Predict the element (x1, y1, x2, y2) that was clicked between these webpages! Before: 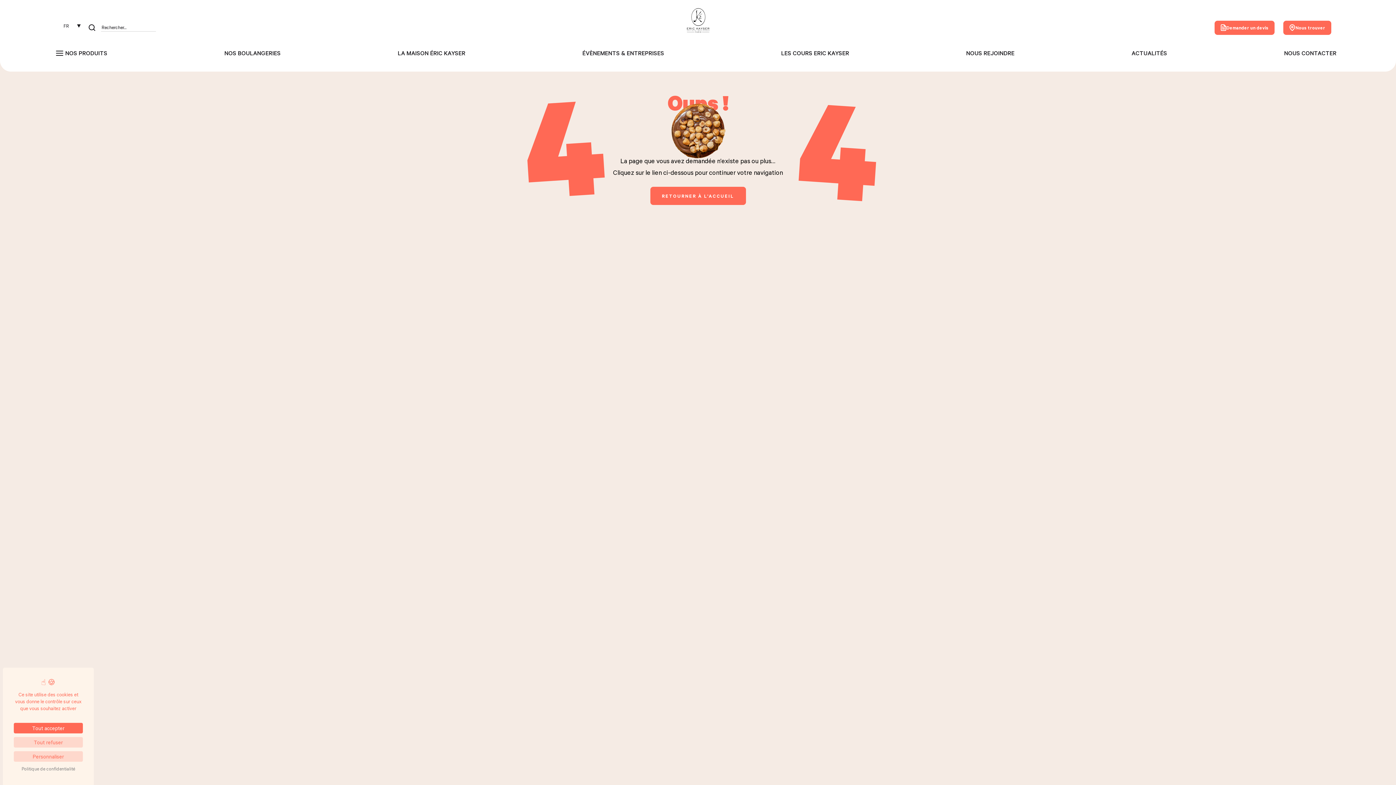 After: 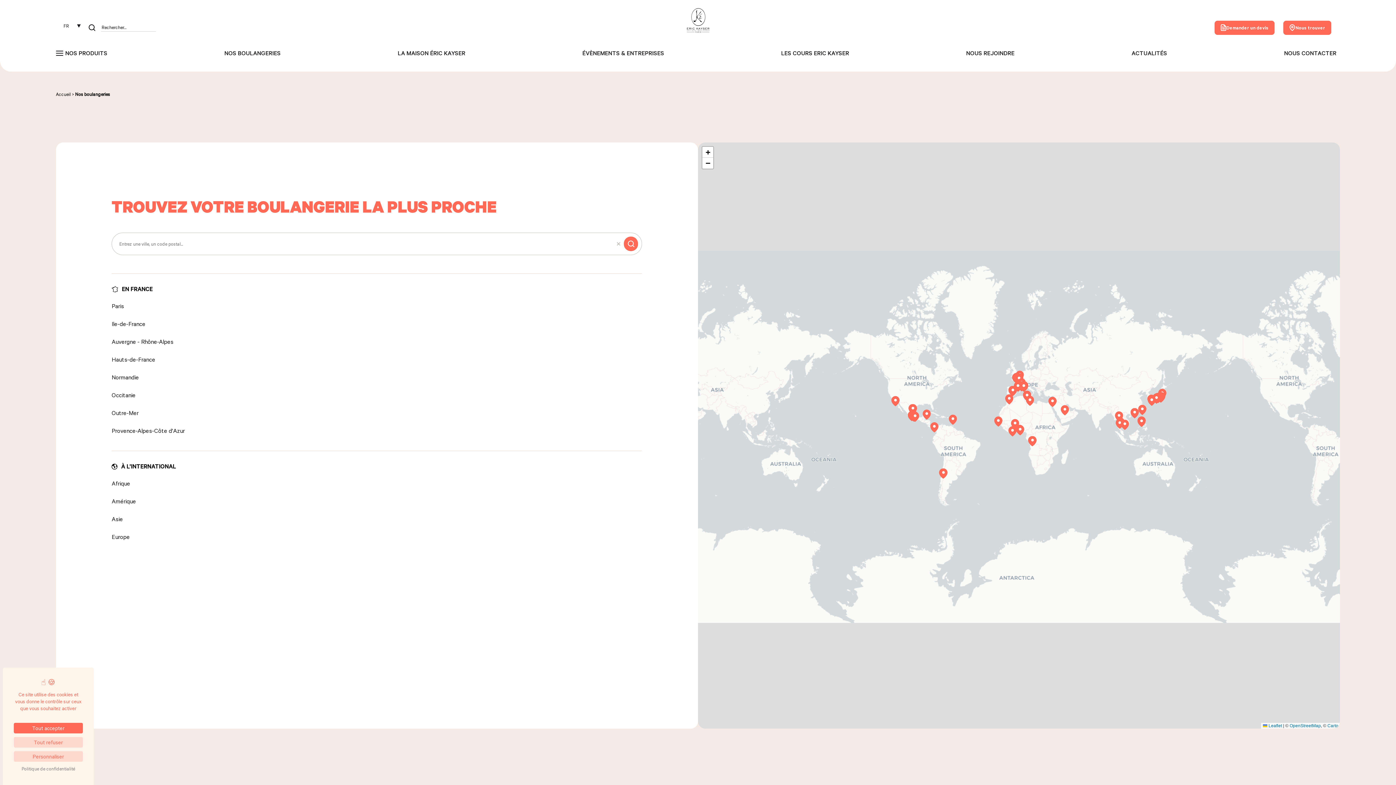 Action: label: Nous trouver bbox: (1283, 20, 1331, 34)